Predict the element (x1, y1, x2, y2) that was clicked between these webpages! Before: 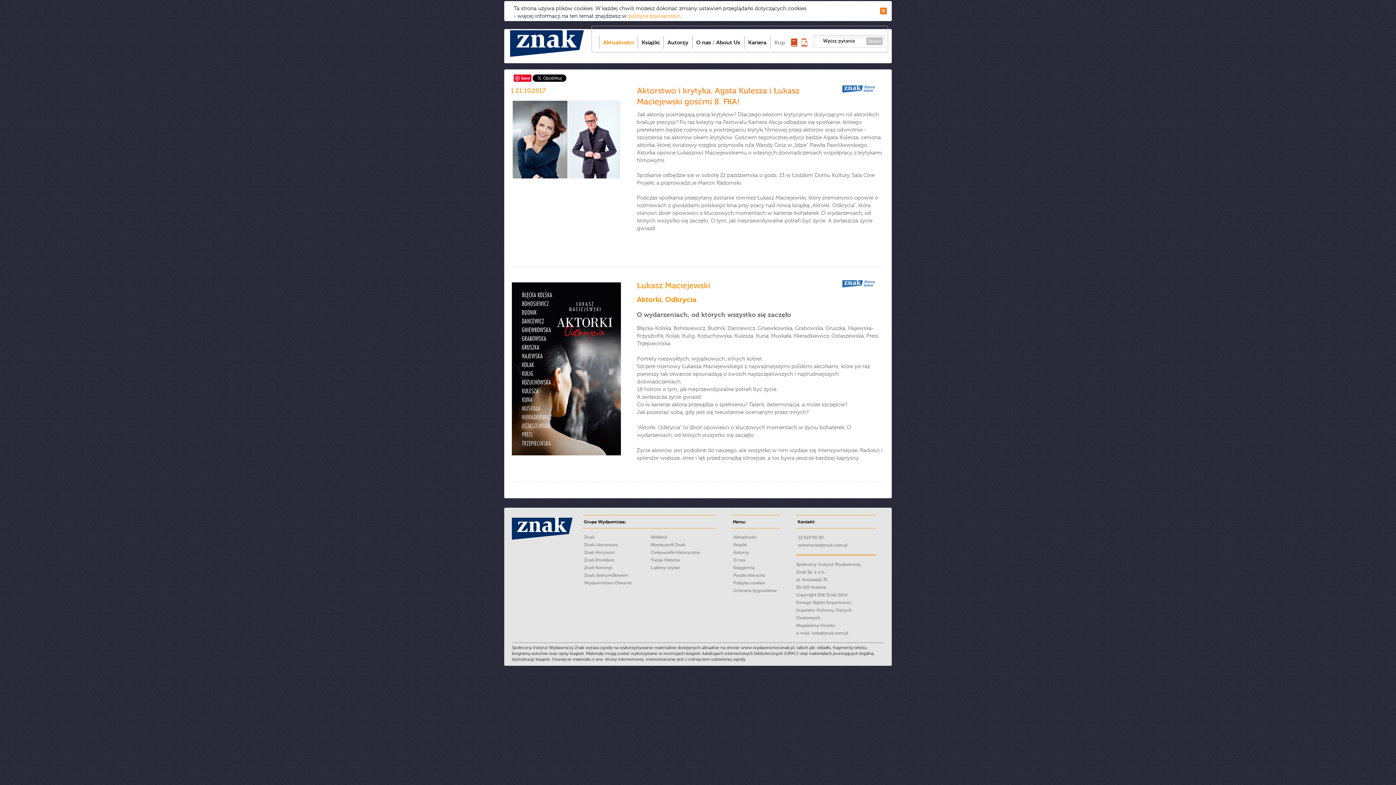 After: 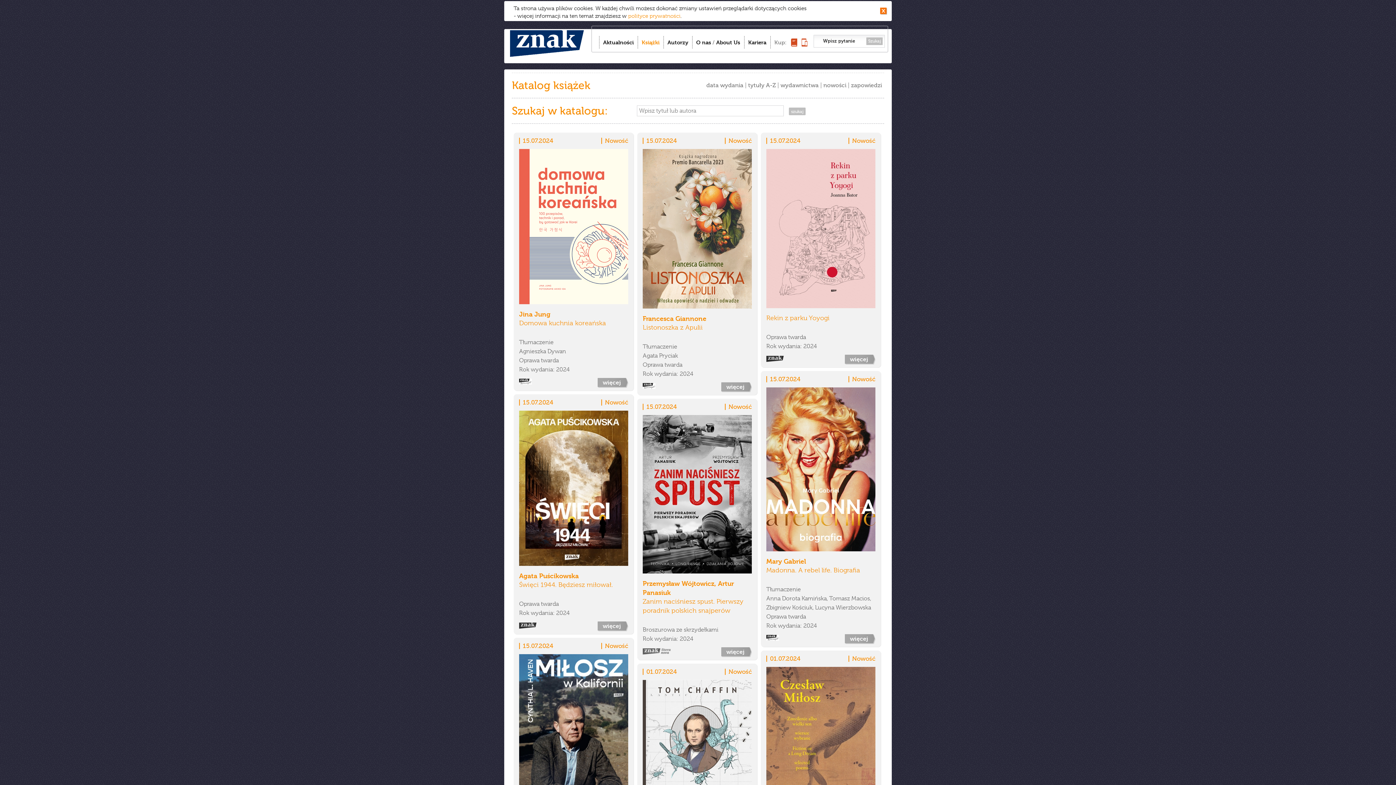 Action: label: Książki bbox: (733, 542, 746, 547)